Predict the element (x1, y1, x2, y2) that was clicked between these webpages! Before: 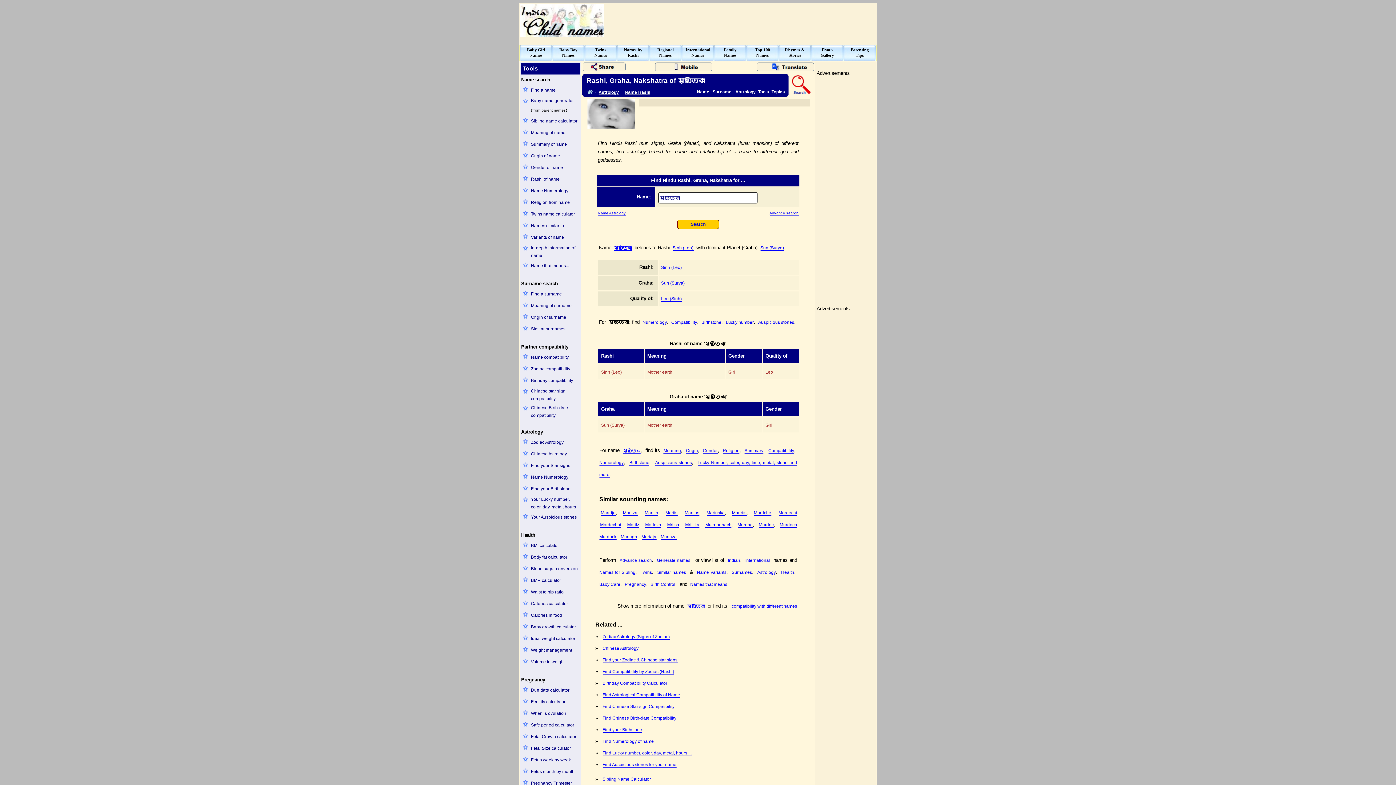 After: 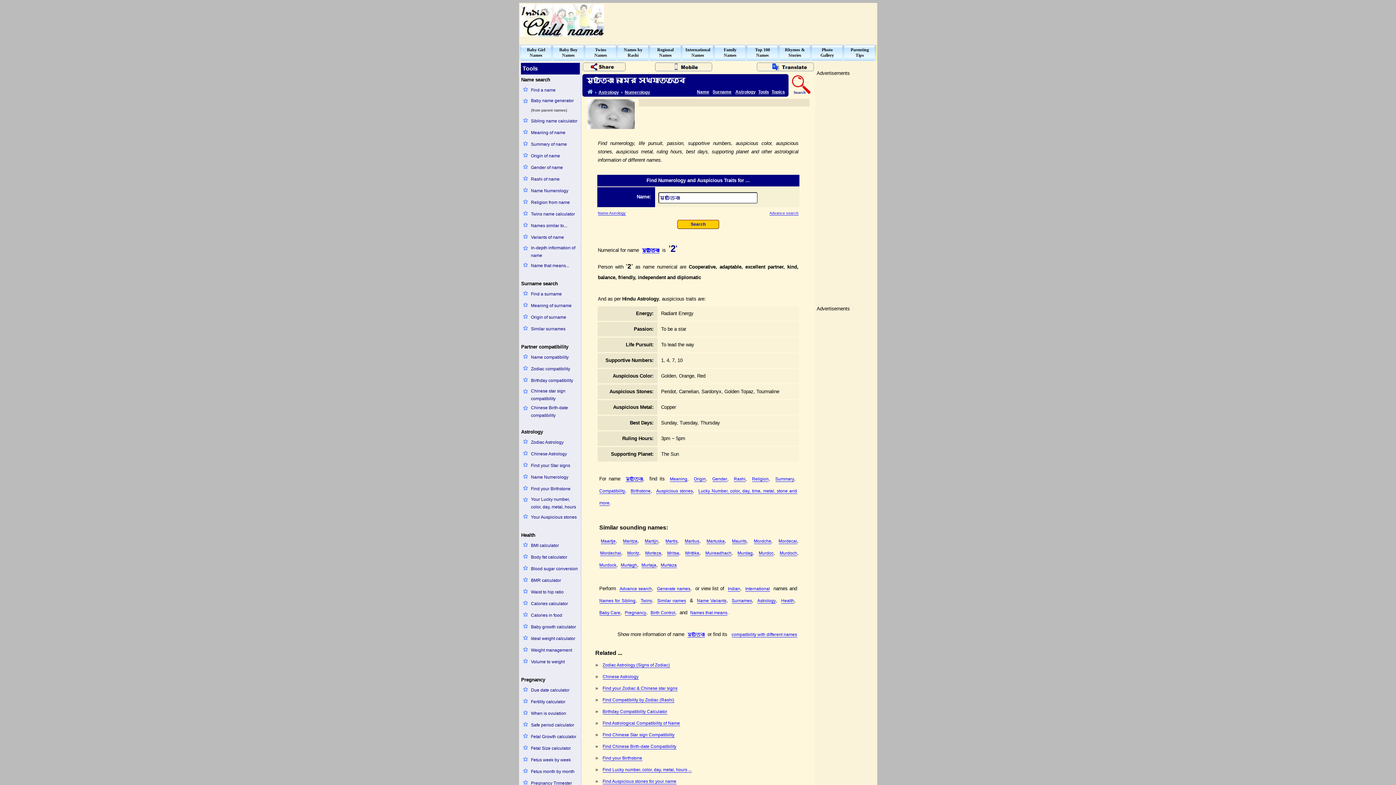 Action: label: Numerology bbox: (599, 460, 623, 465)